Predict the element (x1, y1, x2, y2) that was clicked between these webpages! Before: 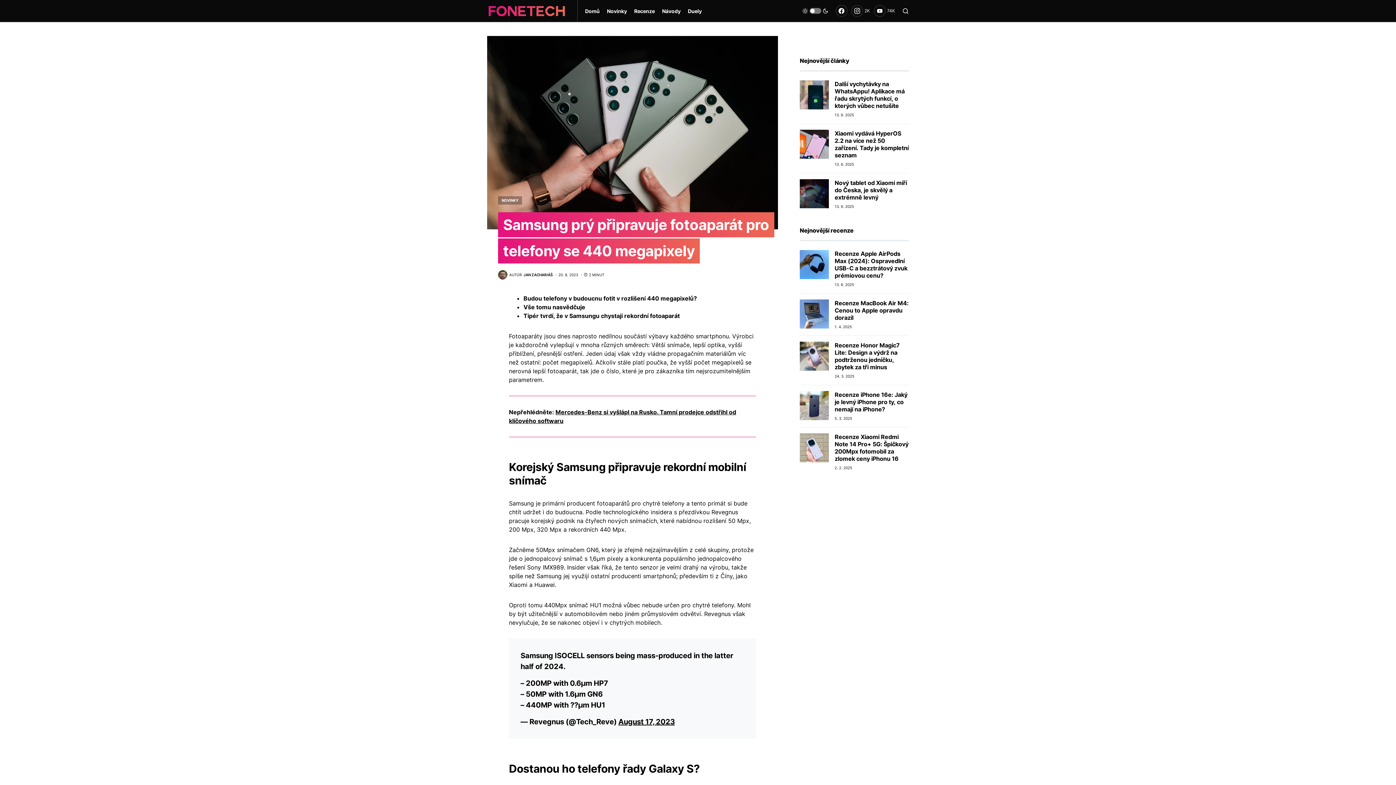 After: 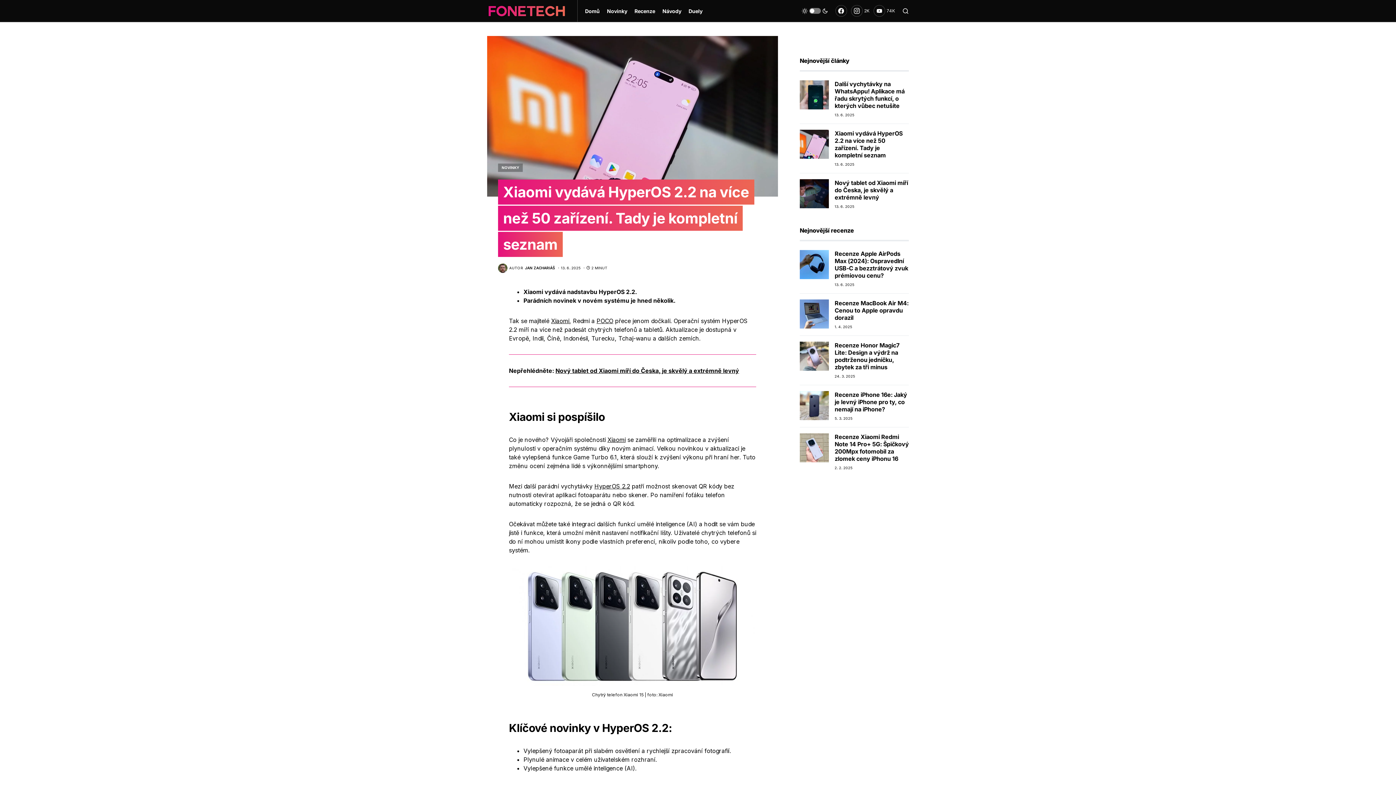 Action: label: Xiaomi vydává HyperOS 2.2 na více než 50 zařízení. Tady je kompletní seznam bbox: (834, 129, 908, 158)